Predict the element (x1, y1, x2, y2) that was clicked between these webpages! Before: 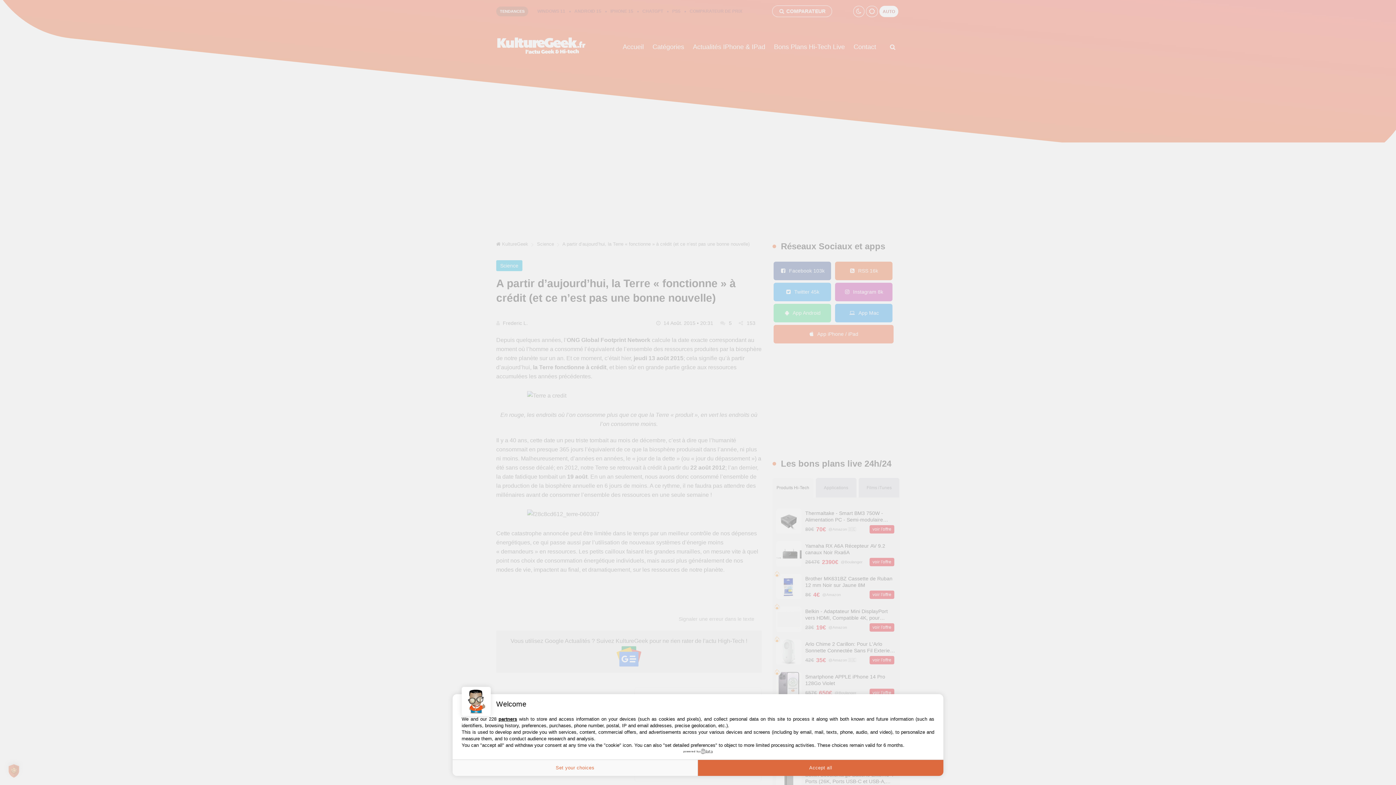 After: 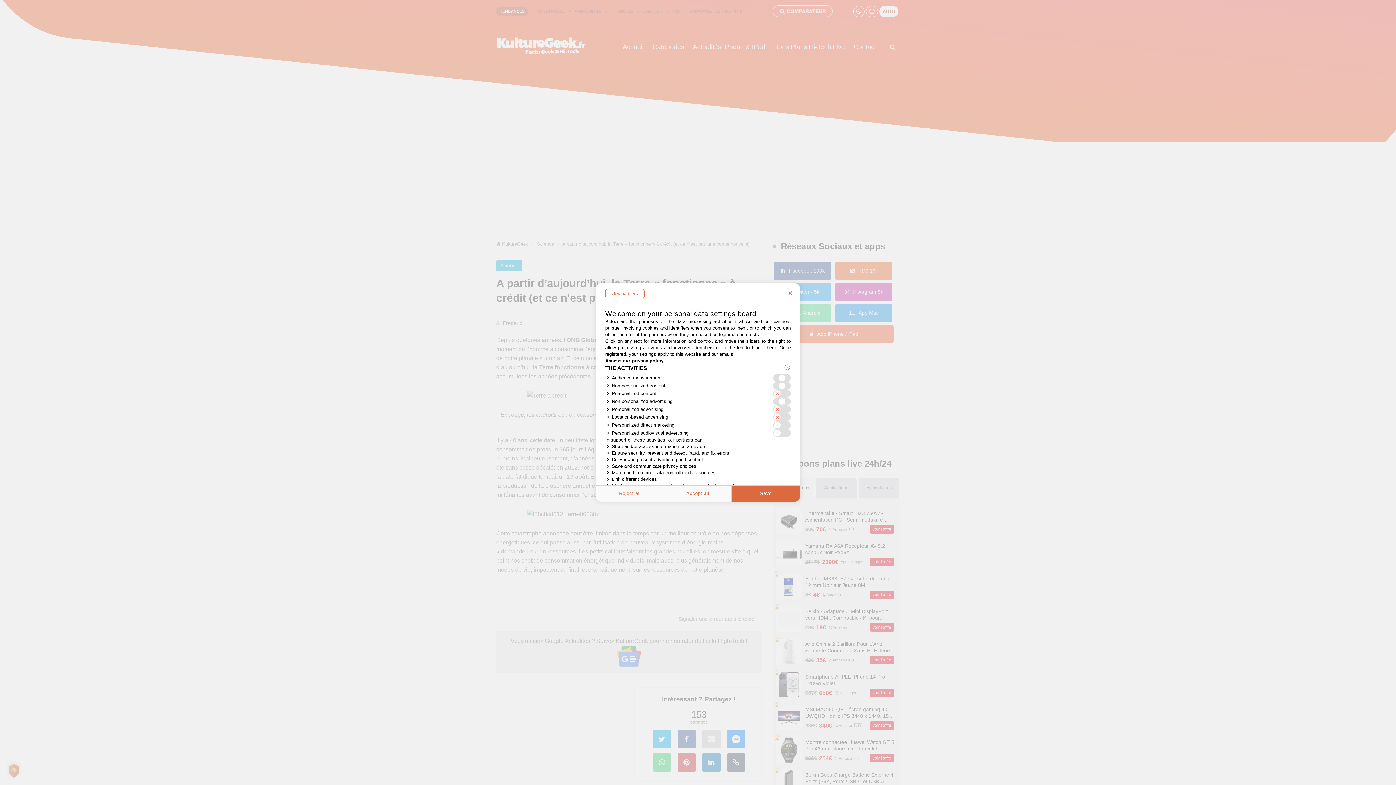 Action: label: Set your choices bbox: (452, 760, 698, 776)